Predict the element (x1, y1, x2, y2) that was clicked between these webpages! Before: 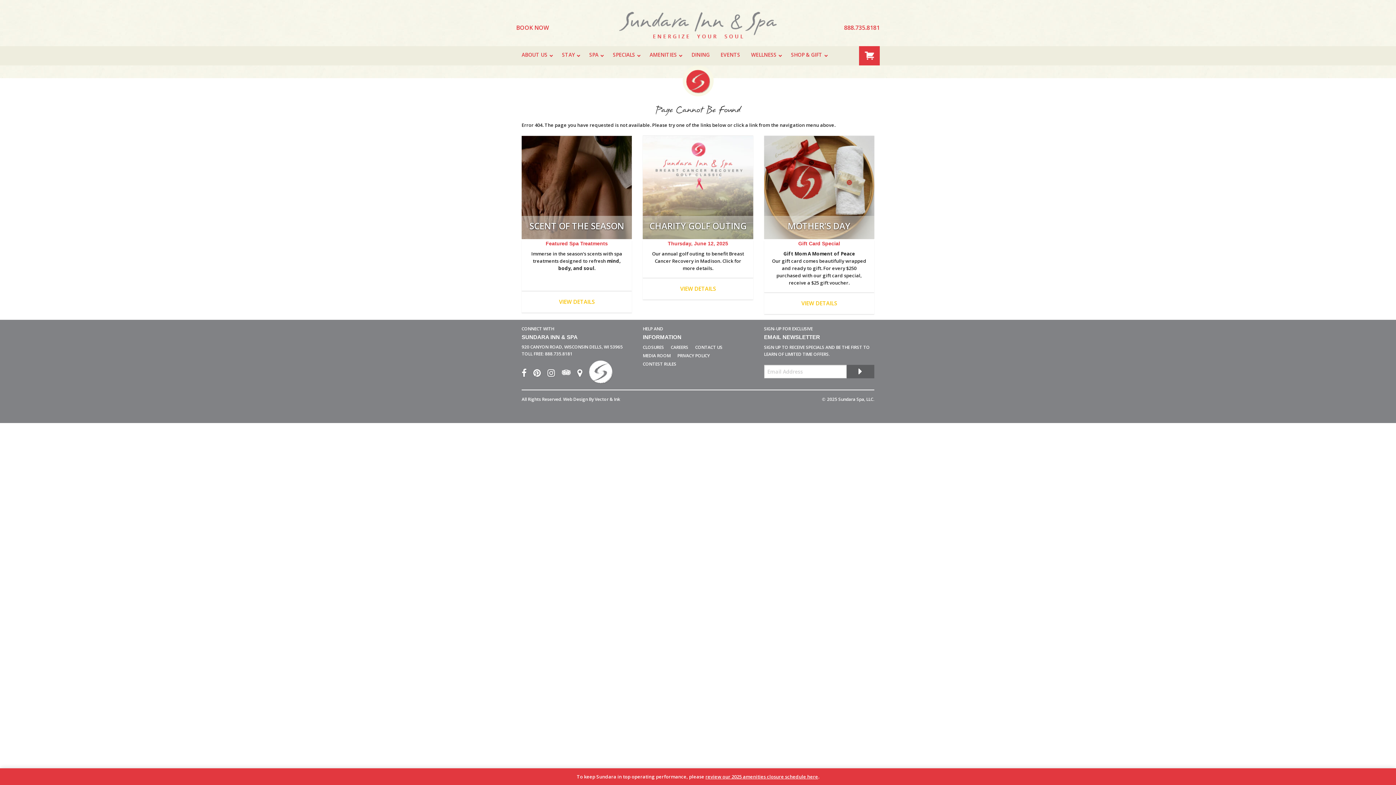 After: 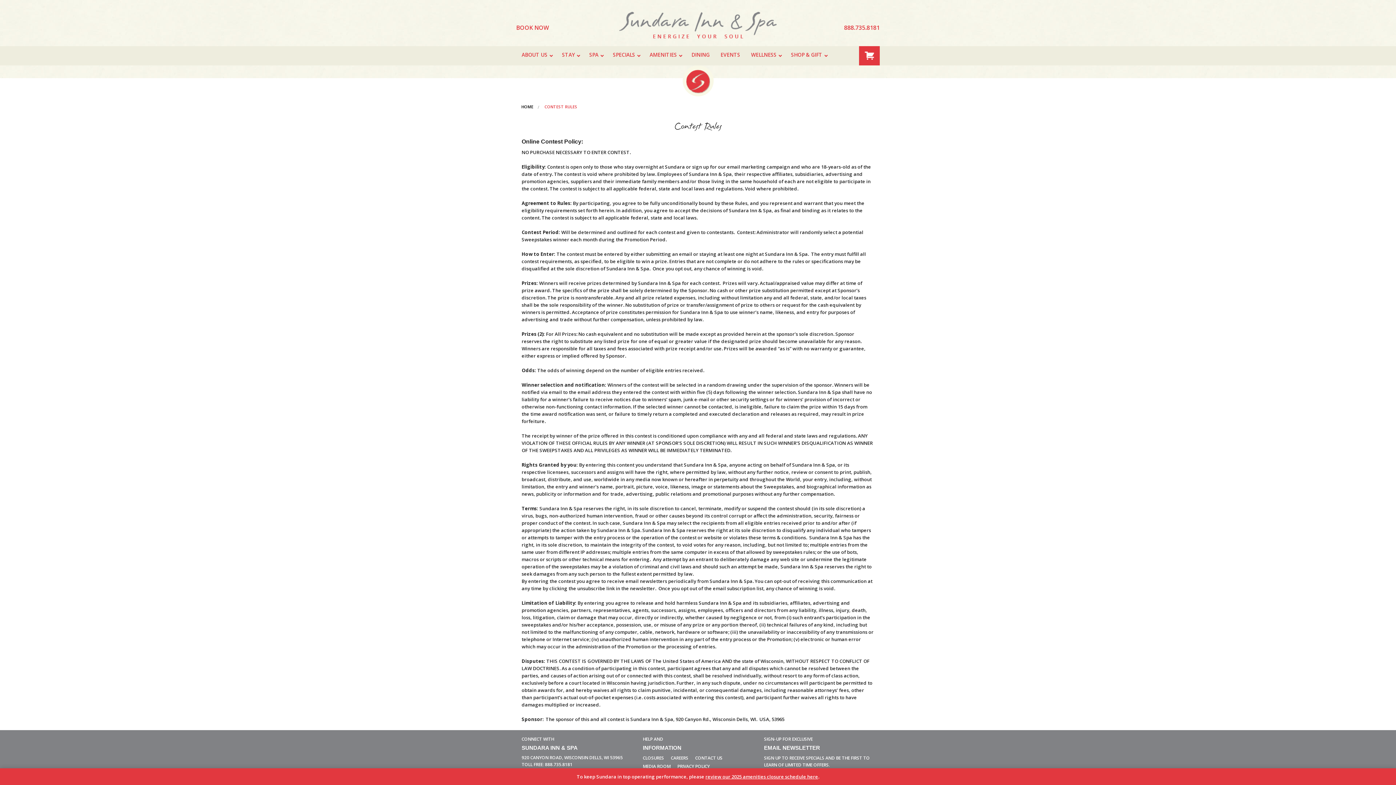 Action: bbox: (643, 360, 676, 369) label: CONTEST RULES